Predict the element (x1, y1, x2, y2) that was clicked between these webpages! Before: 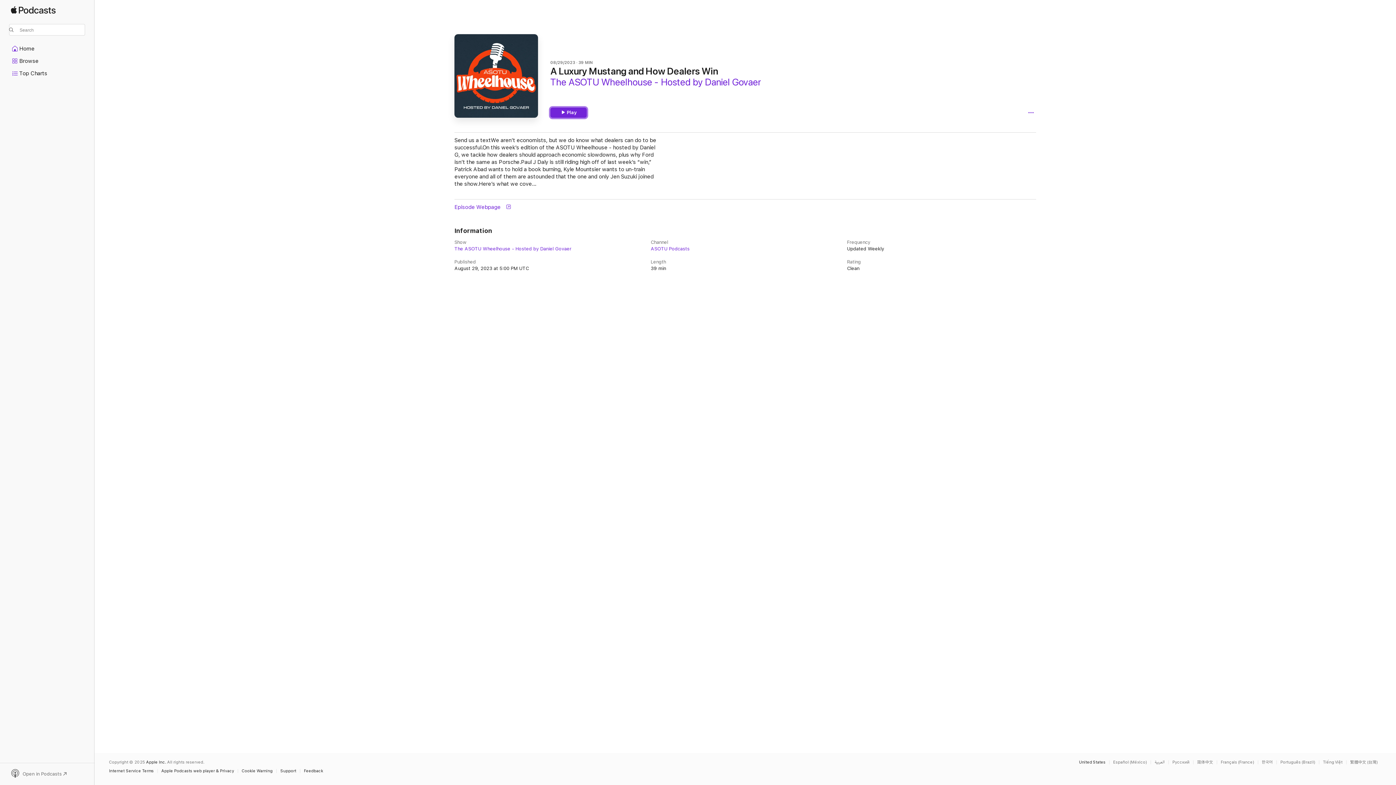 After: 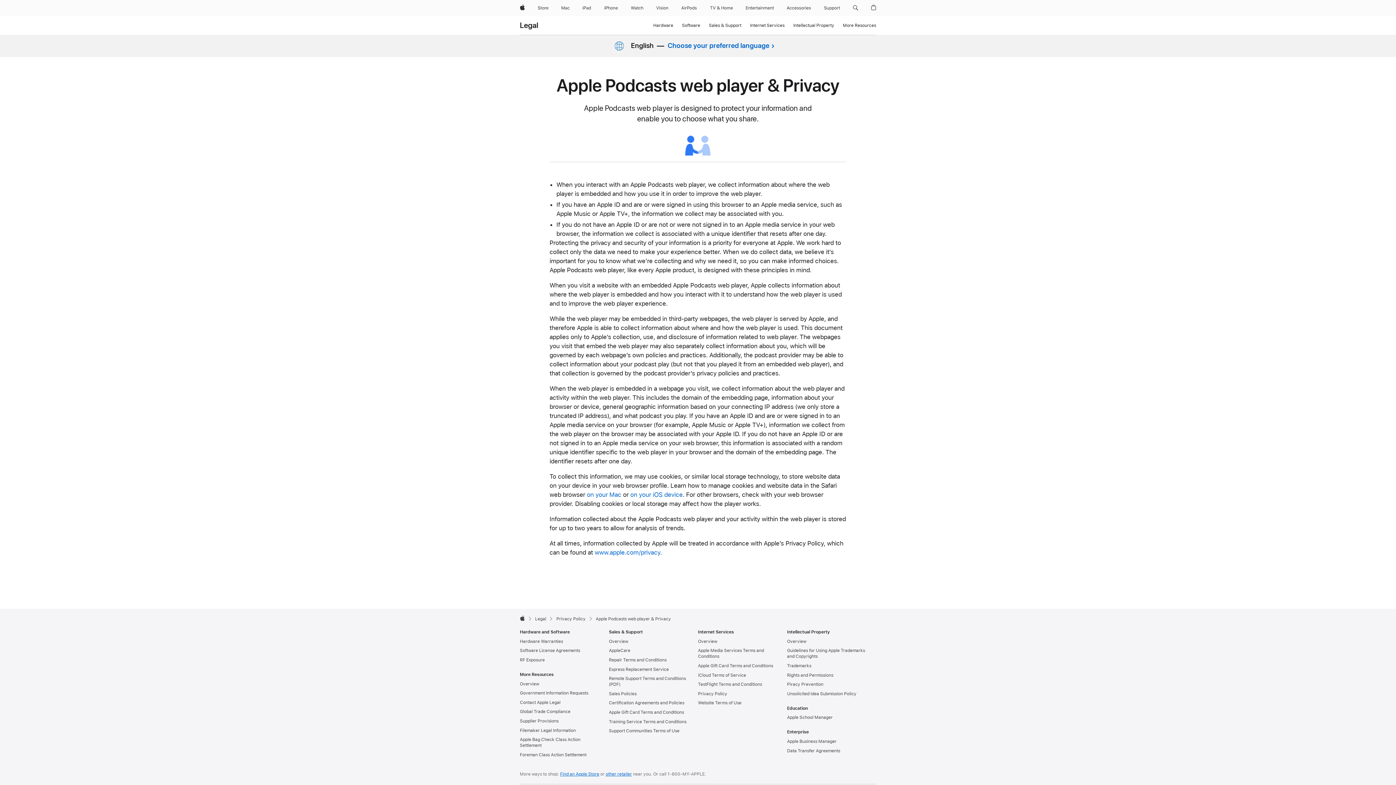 Action: label: Apple Podcasts web player & Privacy bbox: (161, 769, 237, 773)